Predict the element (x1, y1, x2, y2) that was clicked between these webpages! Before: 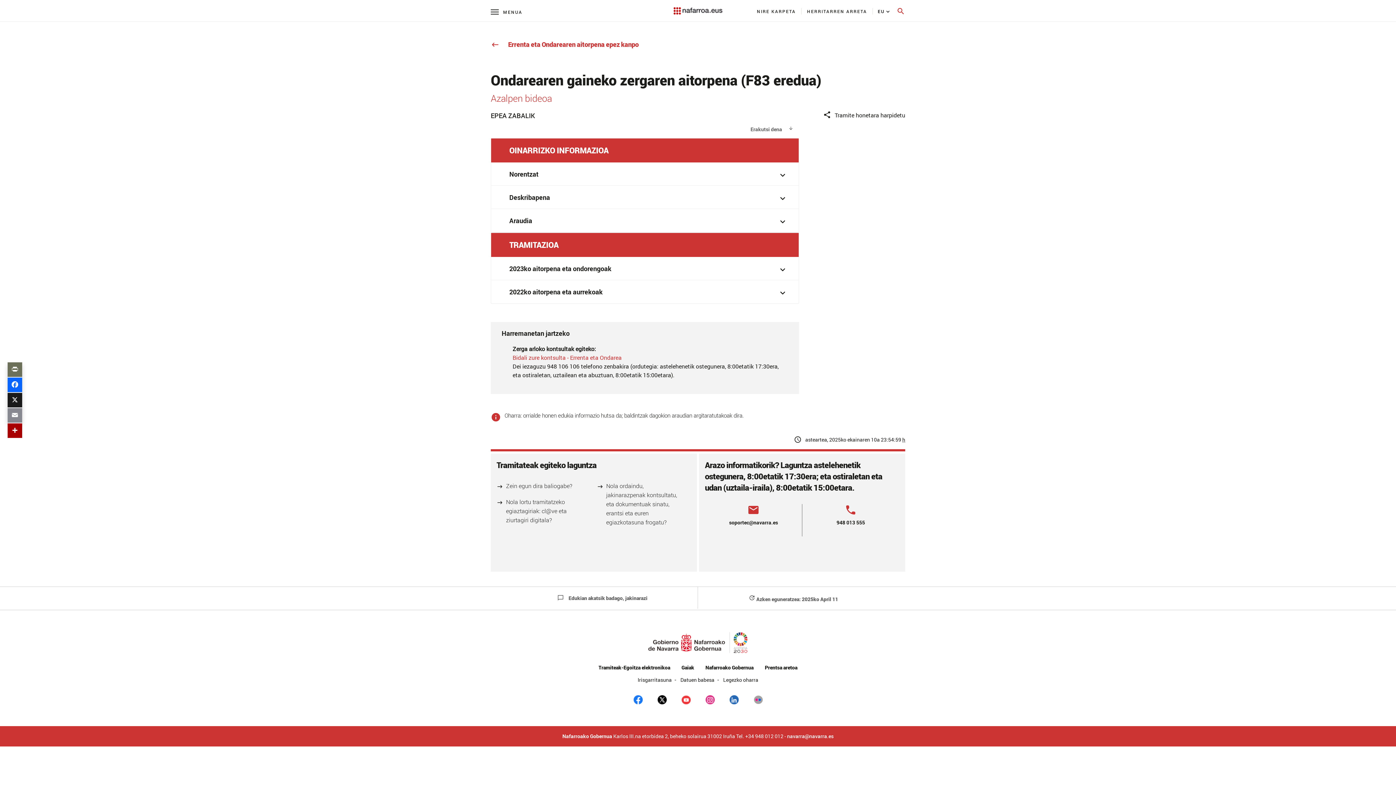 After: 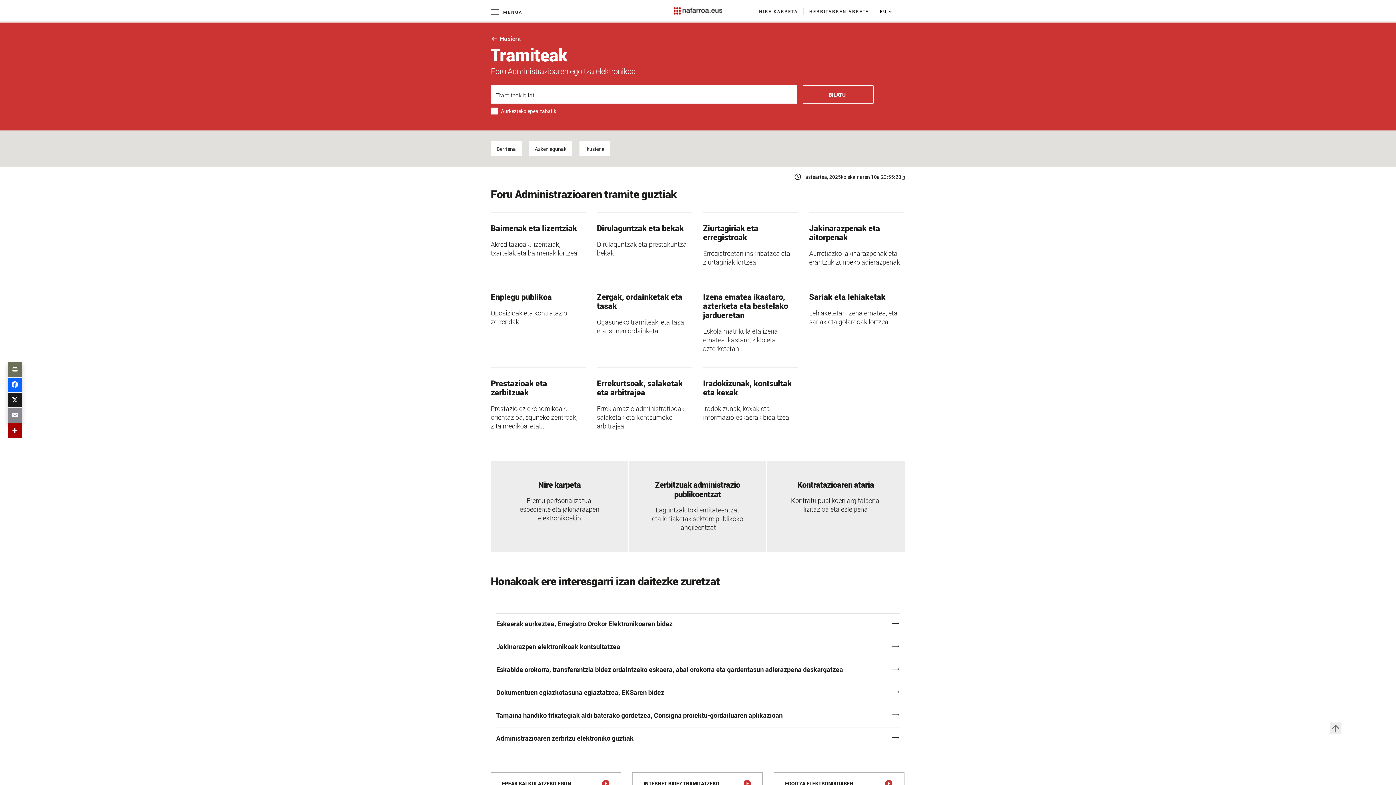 Action: bbox: (598, 664, 670, 671) label: Tramiteak-Egoitza elektronikoa